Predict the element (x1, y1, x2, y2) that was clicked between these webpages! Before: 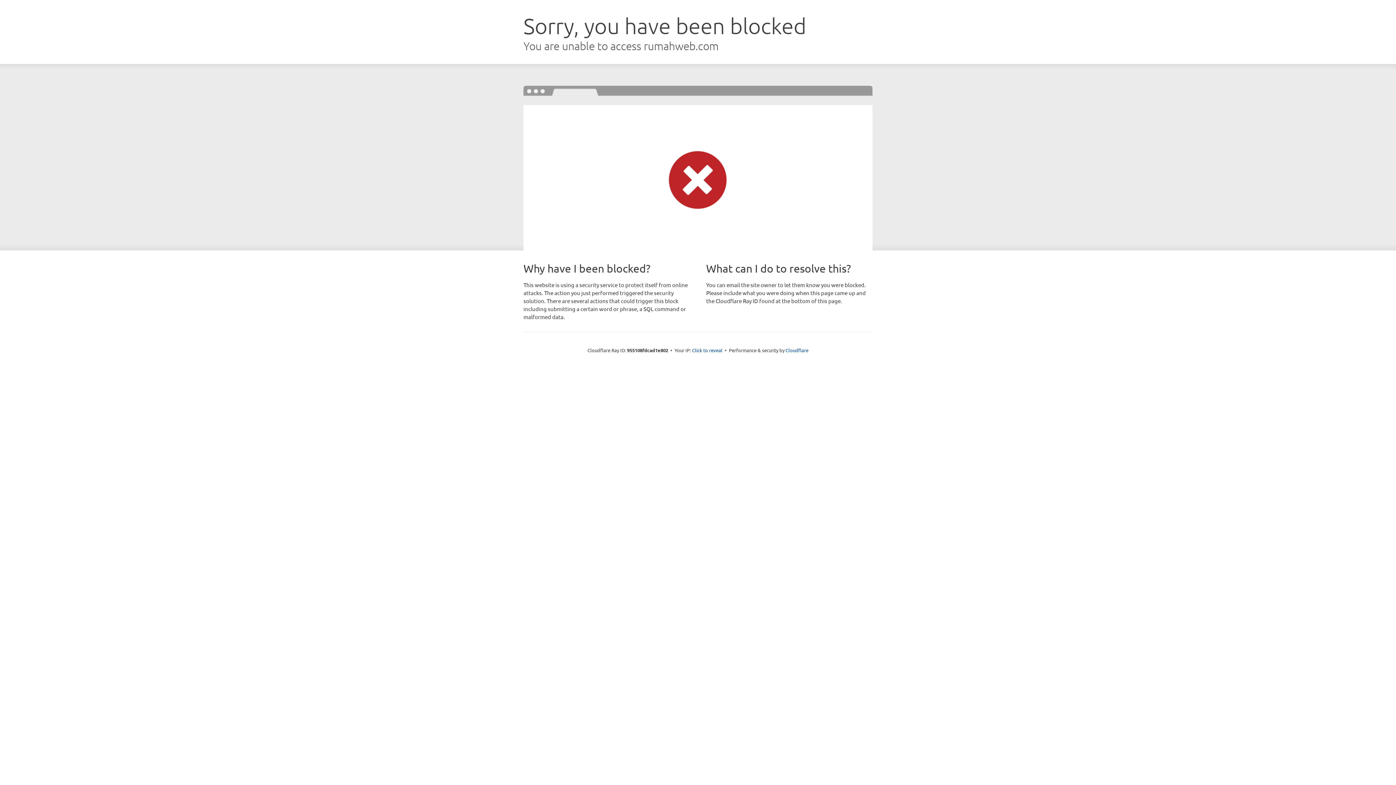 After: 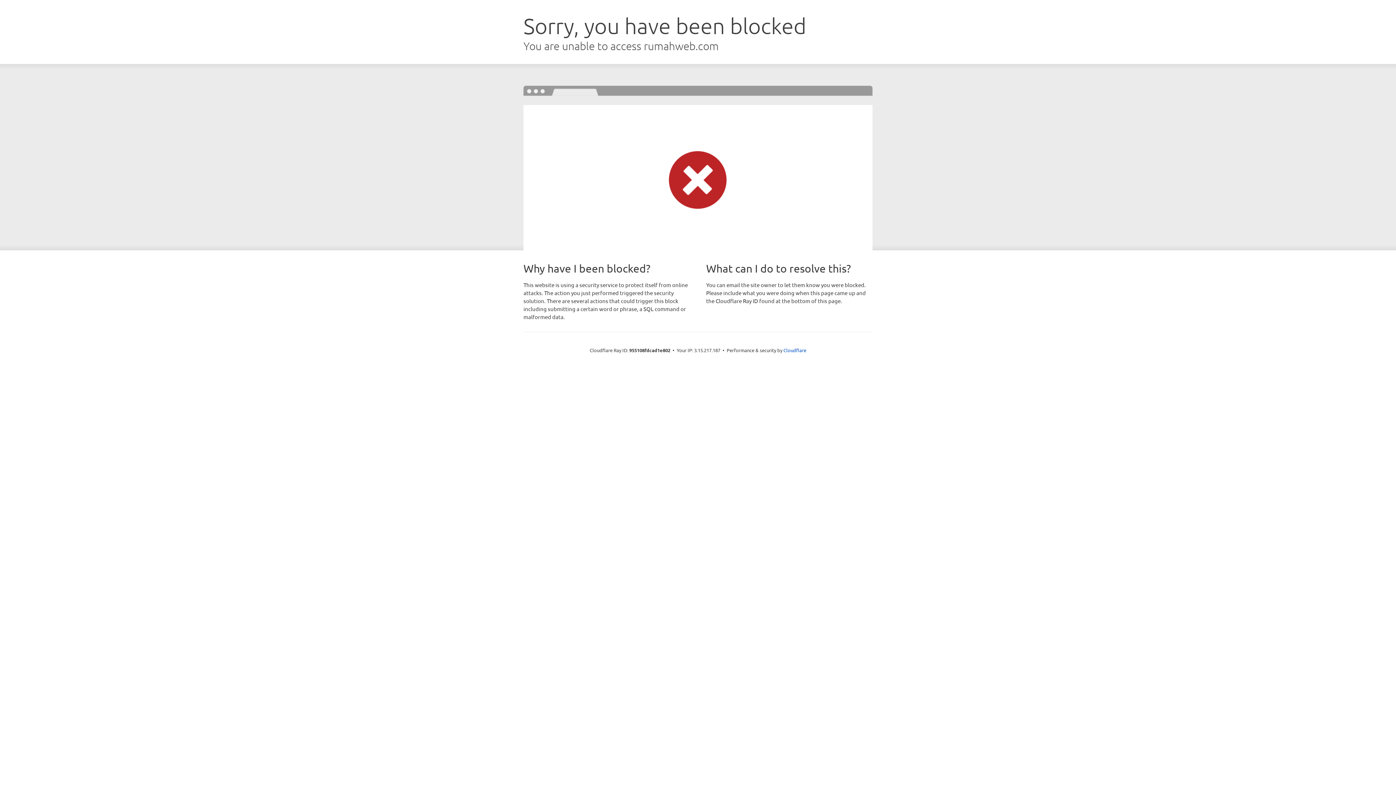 Action: bbox: (692, 346, 722, 353) label: Click to reveal